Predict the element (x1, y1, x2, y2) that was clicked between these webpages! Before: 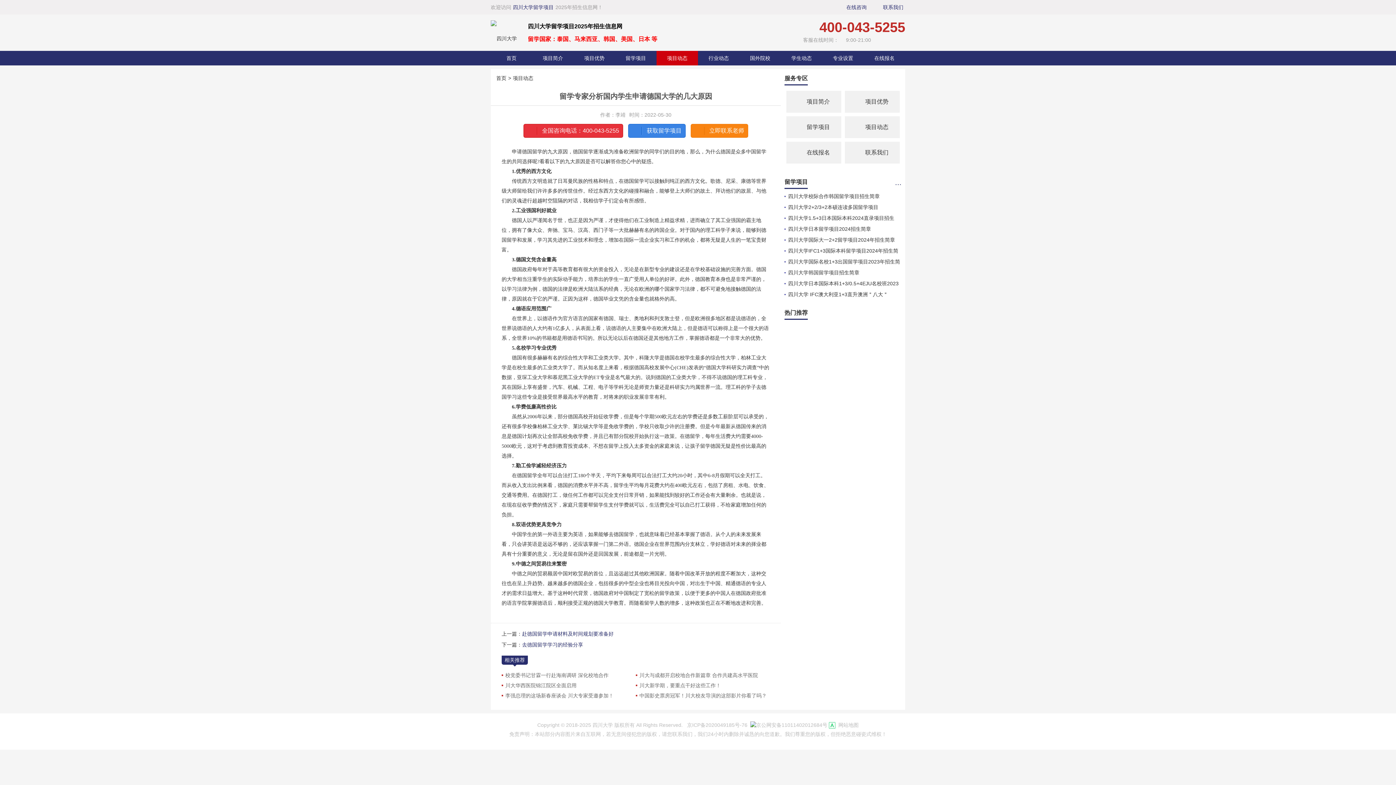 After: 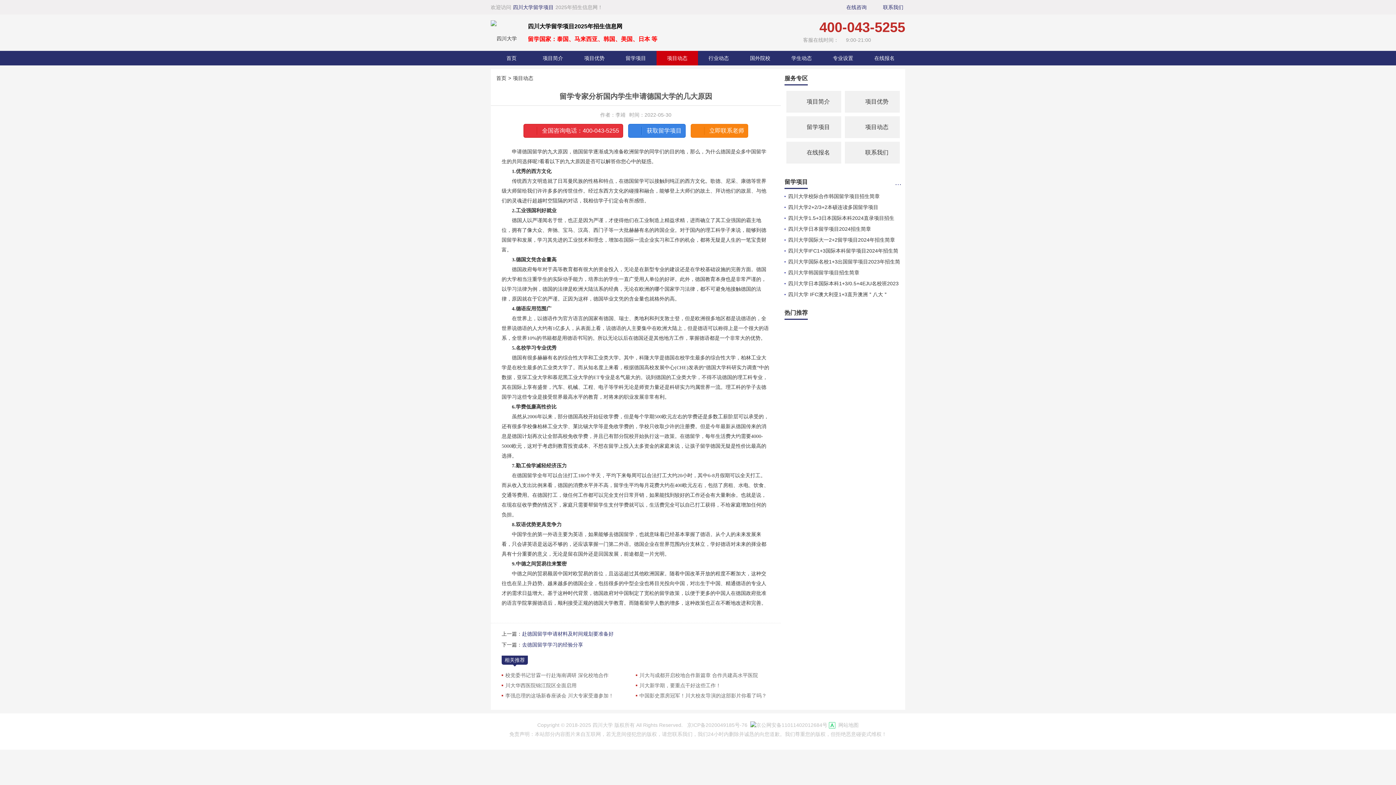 Action: label: ... bbox: (895, 176, 901, 189)